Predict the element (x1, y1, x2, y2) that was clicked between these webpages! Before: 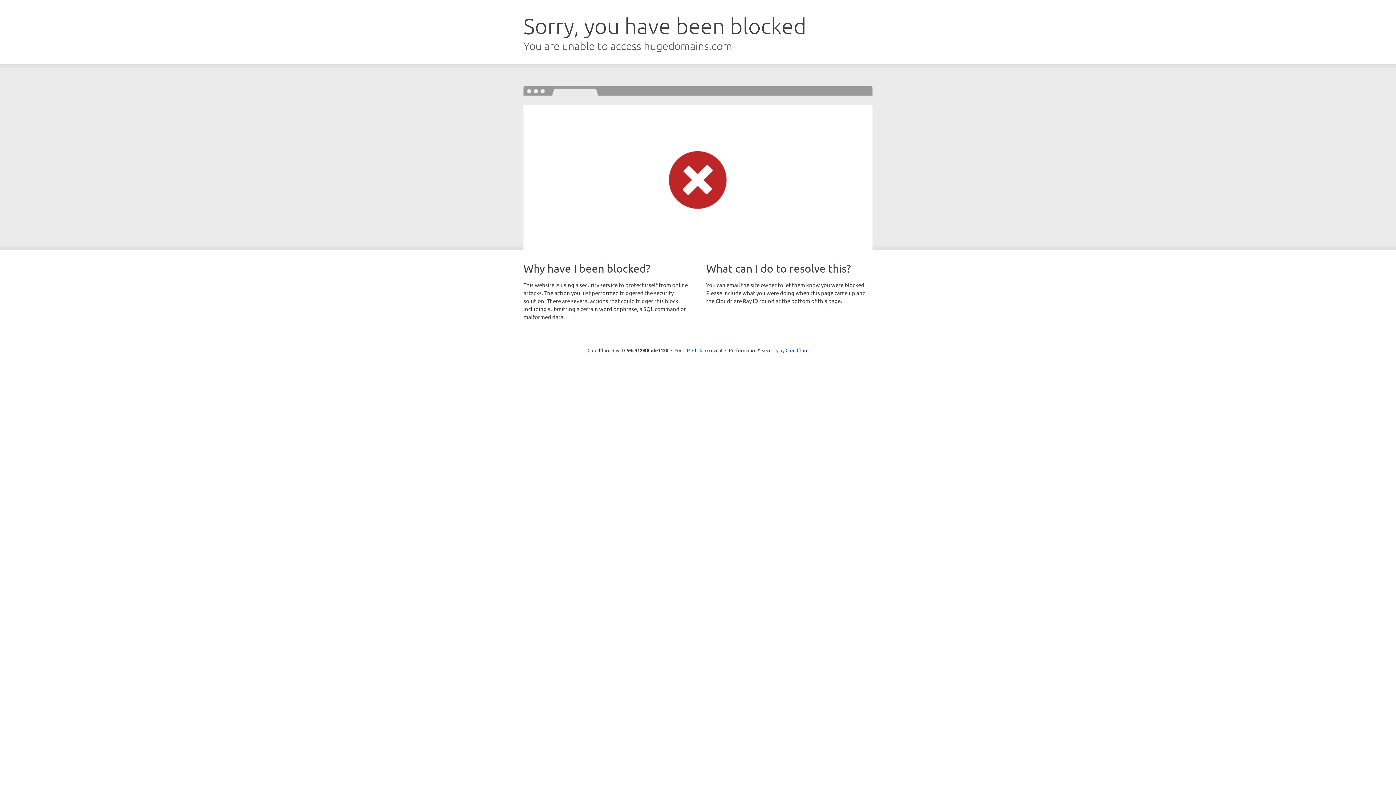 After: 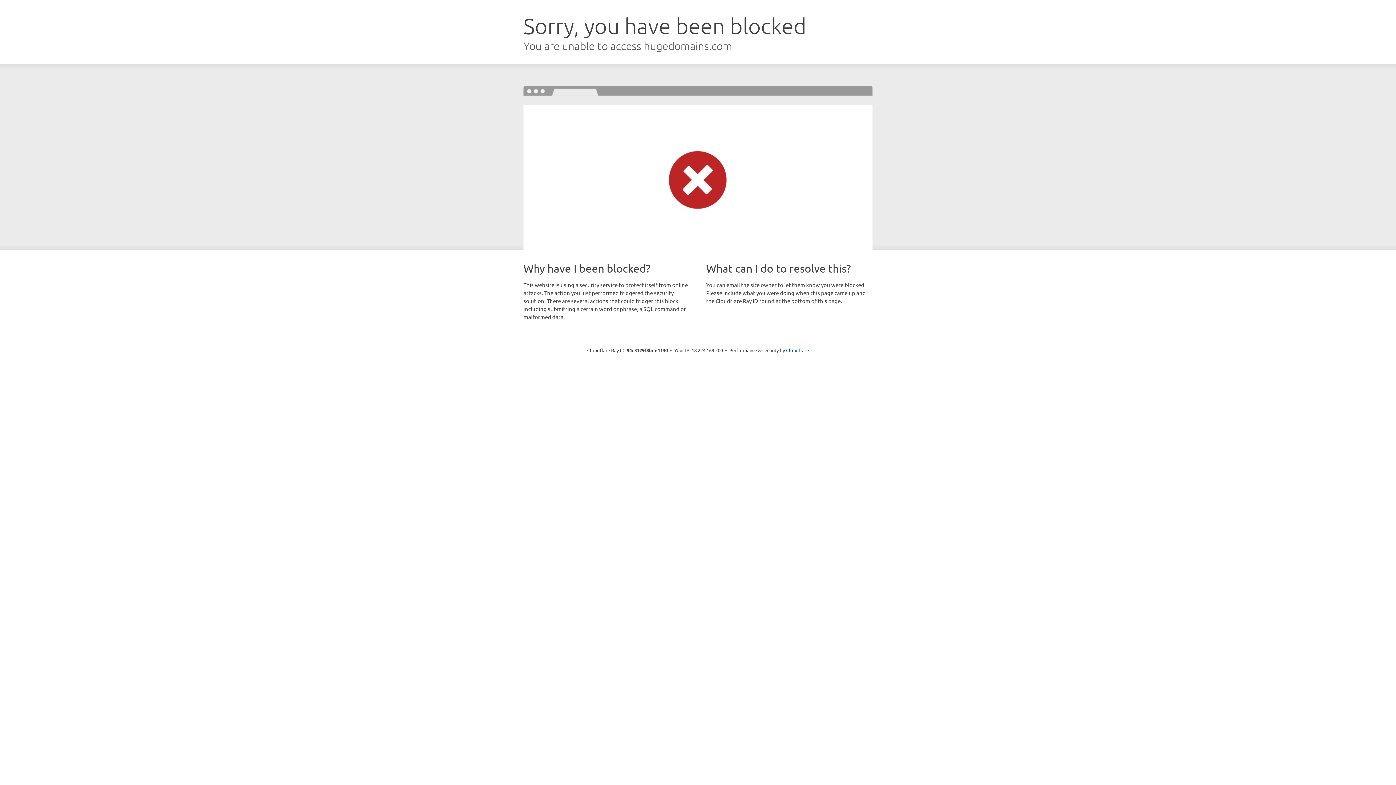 Action: label: Click to reveal bbox: (692, 346, 722, 353)